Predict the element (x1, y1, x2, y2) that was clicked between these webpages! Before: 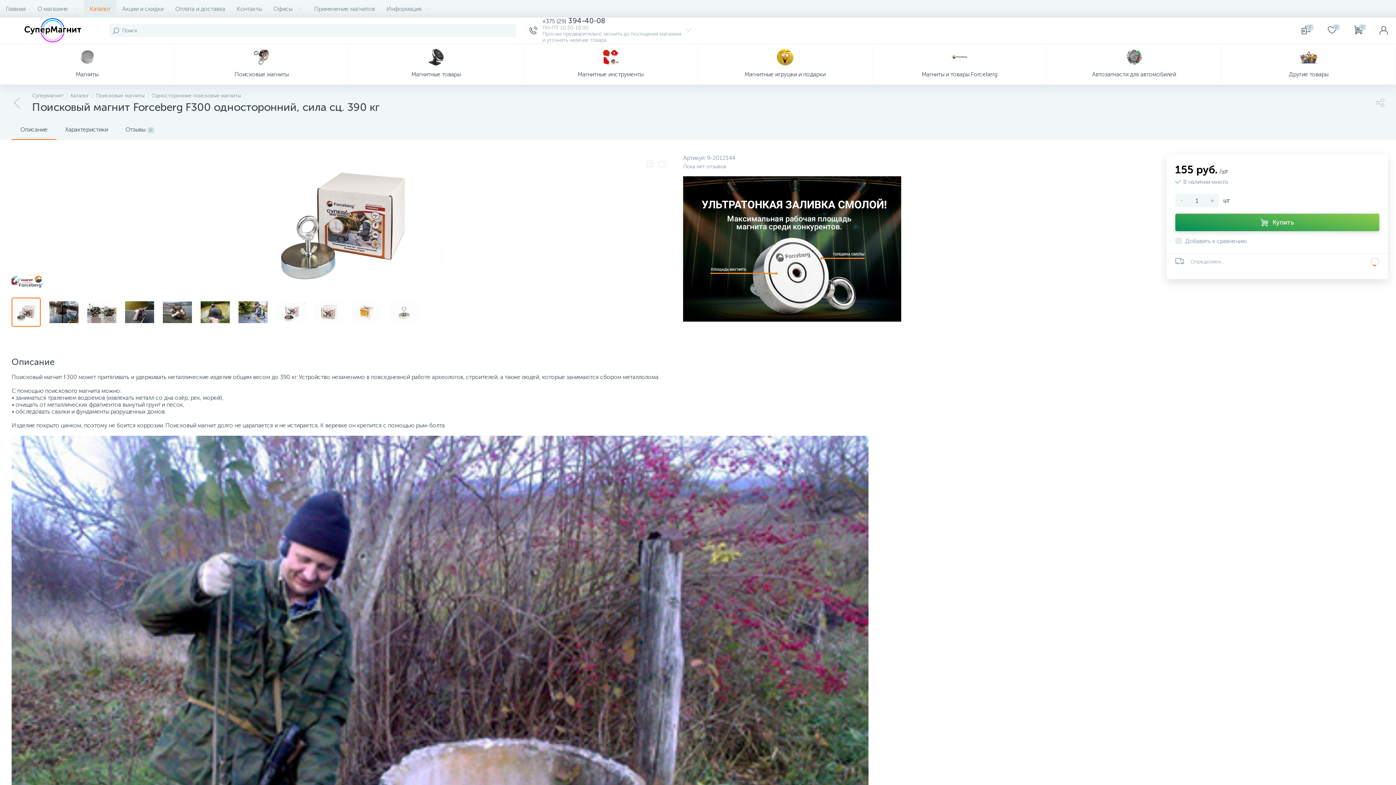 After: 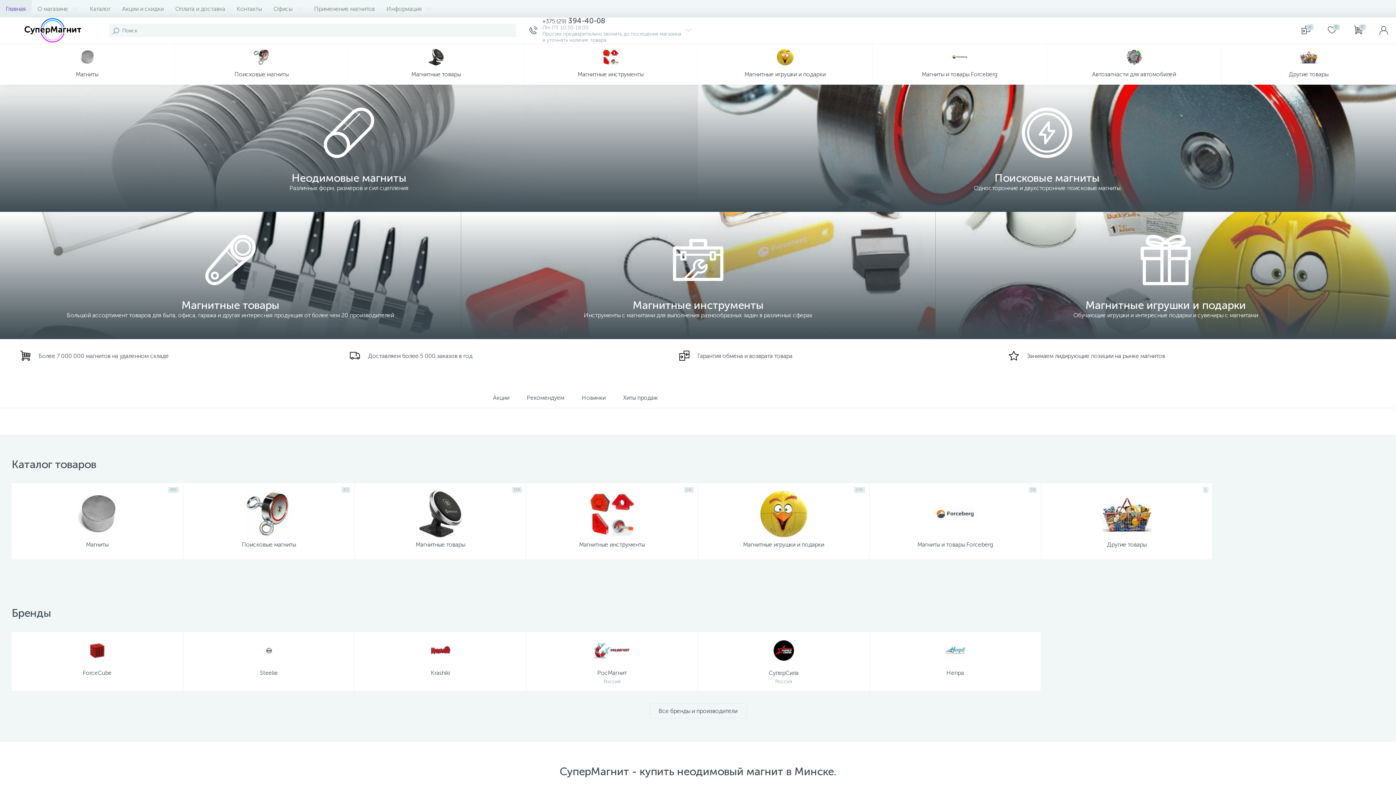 Action: bbox: (8, 17, 96, 43)